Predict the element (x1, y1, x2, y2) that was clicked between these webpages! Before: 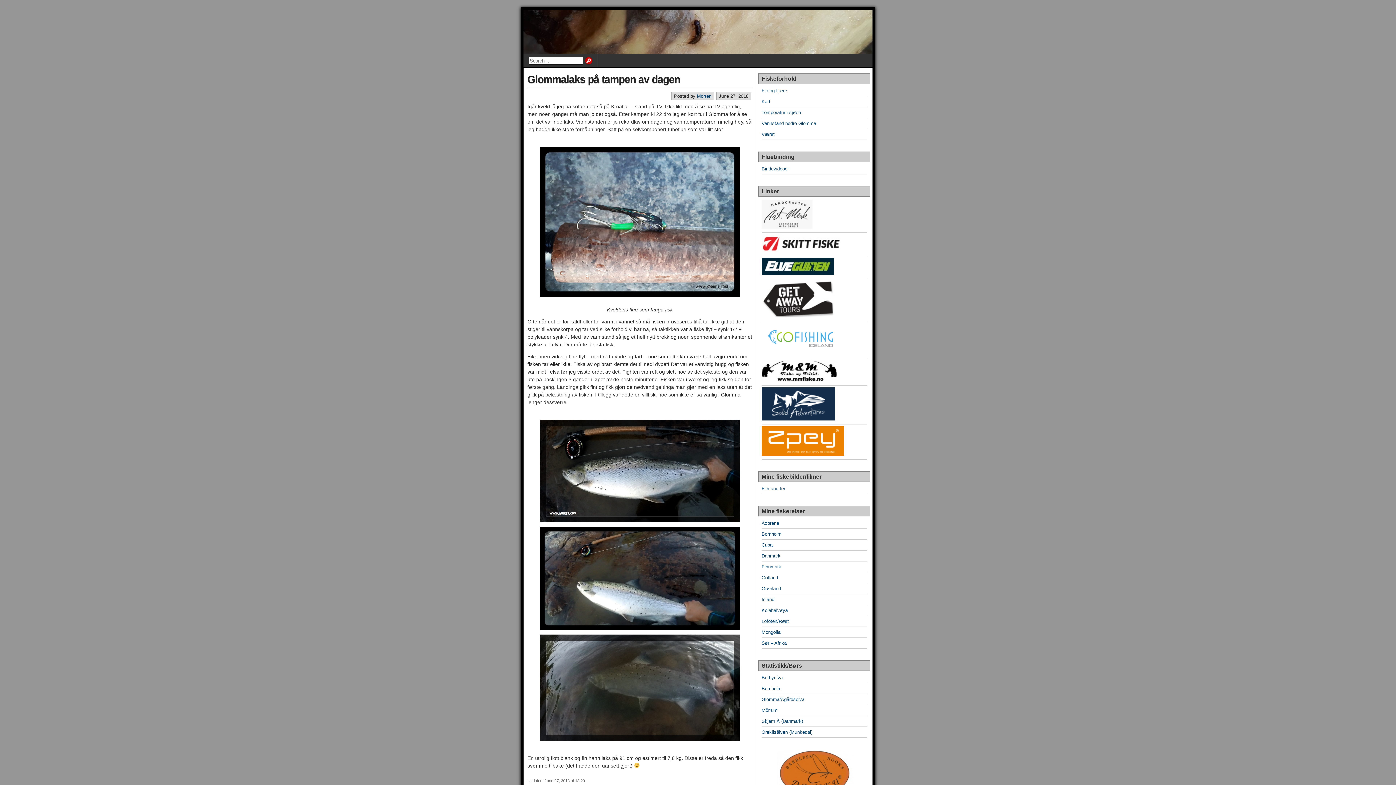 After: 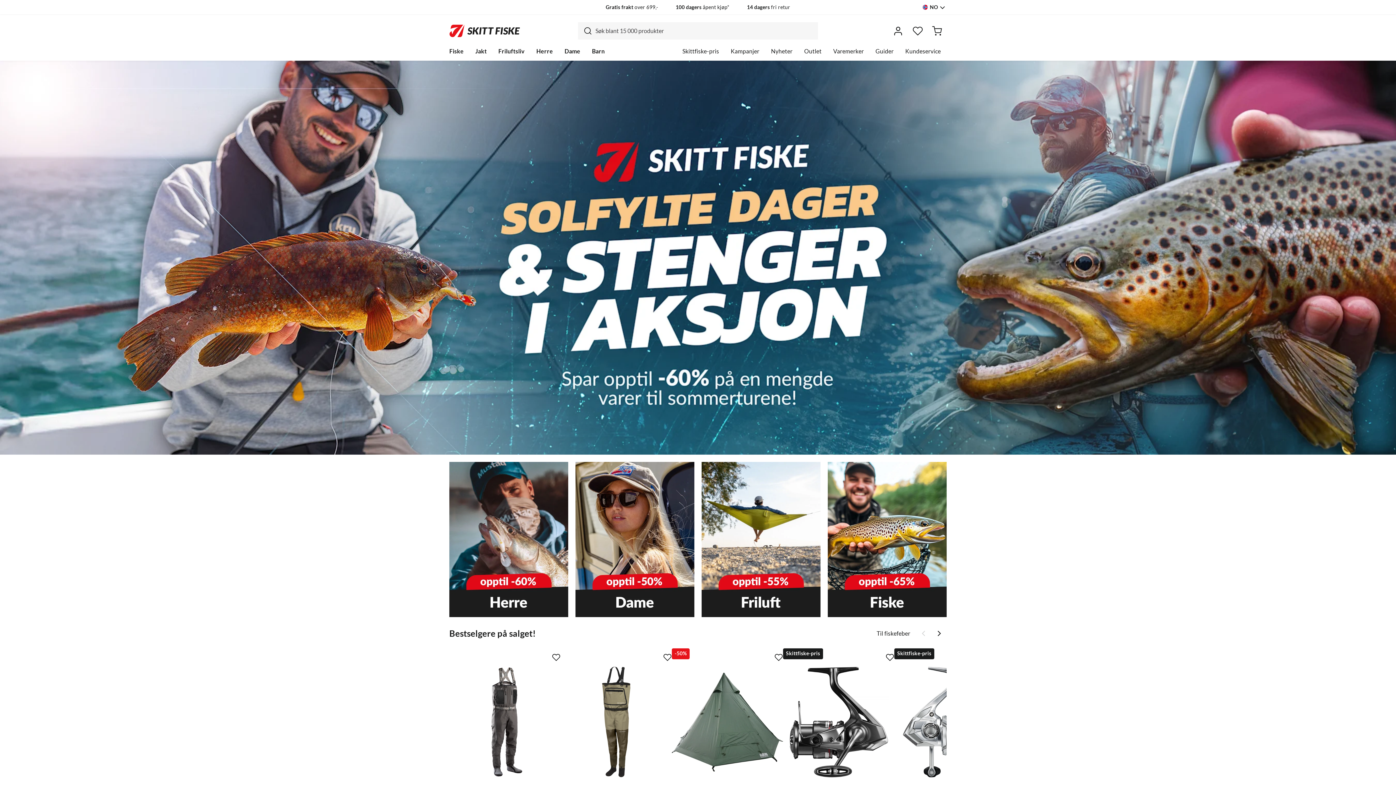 Action: bbox: (761, 248, 841, 253)